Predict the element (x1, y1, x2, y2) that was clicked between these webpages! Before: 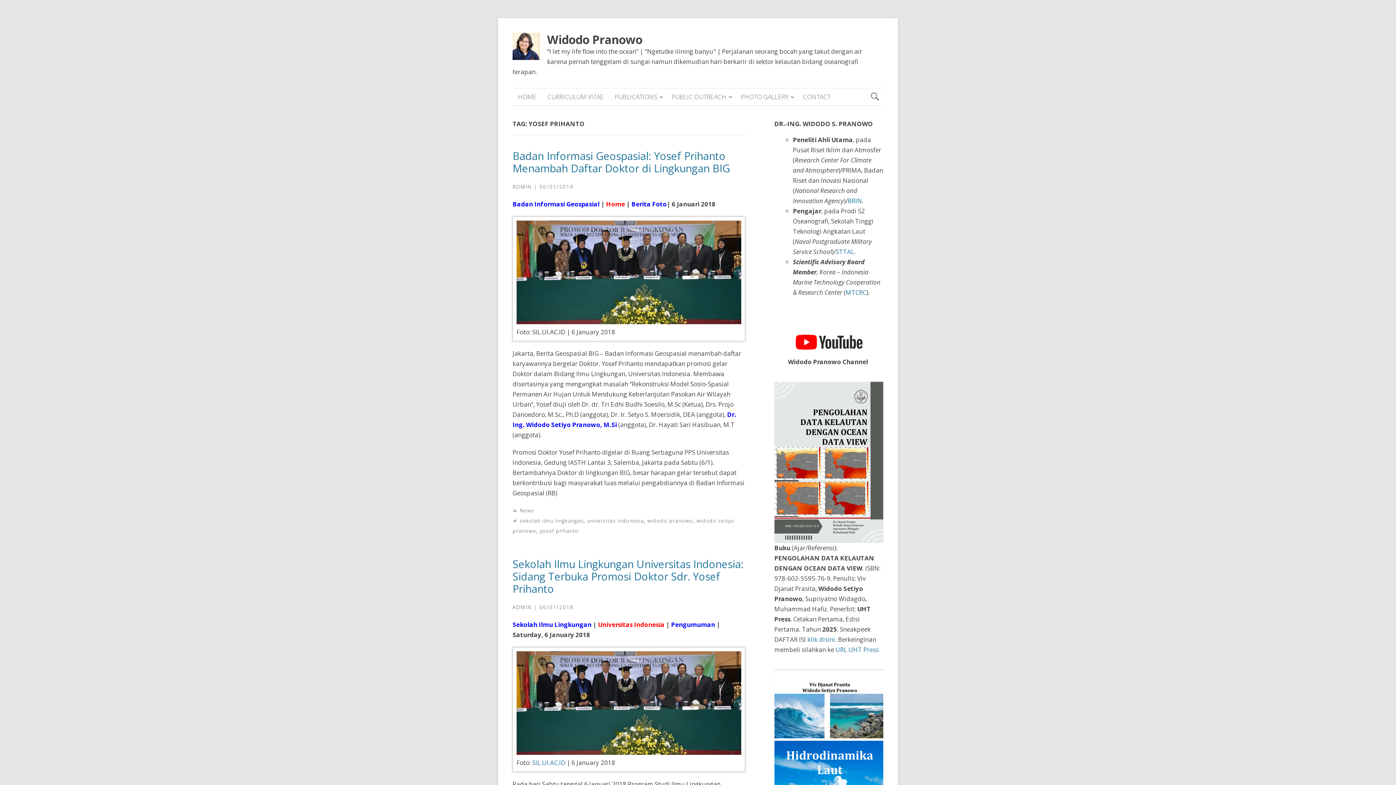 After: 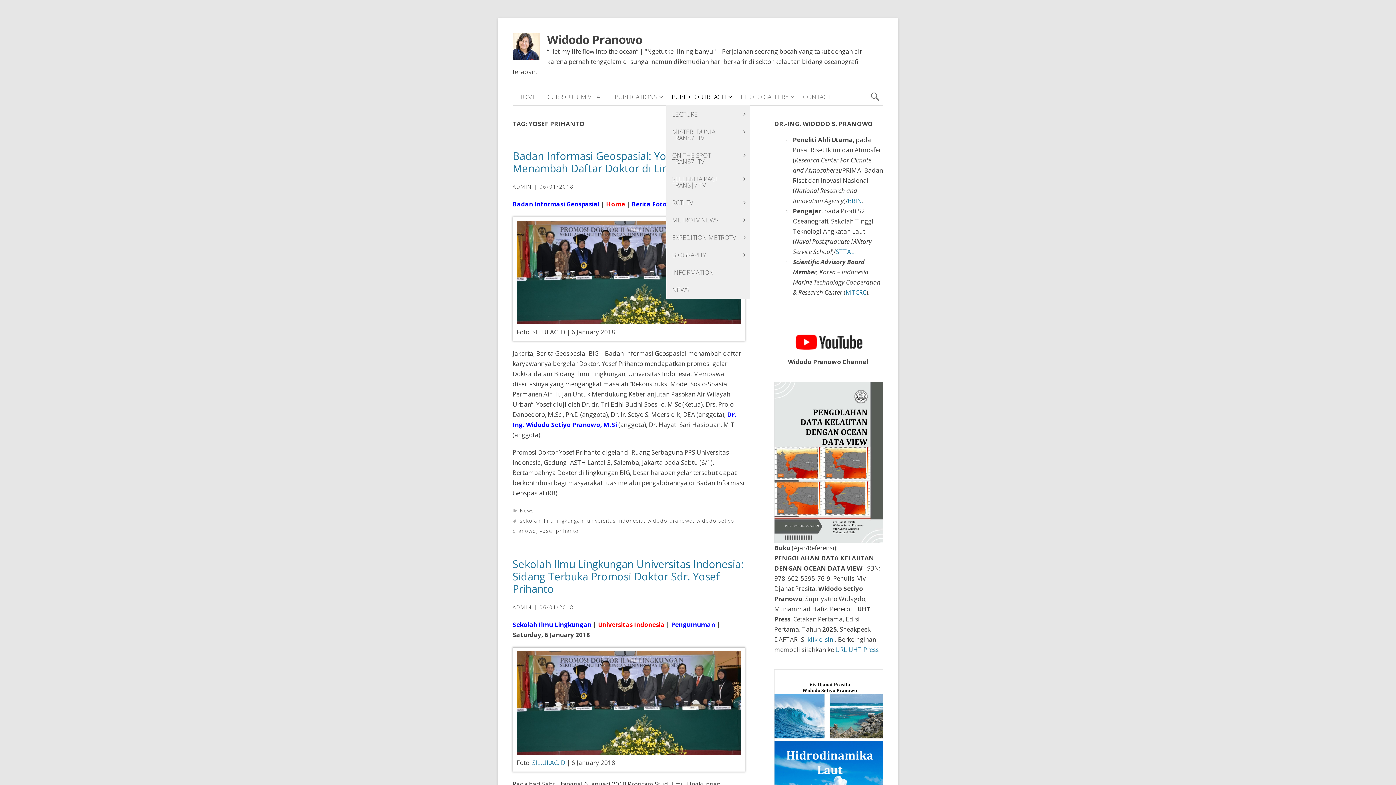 Action: bbox: (666, 88, 735, 105) label: PUBLIC OUTREACH